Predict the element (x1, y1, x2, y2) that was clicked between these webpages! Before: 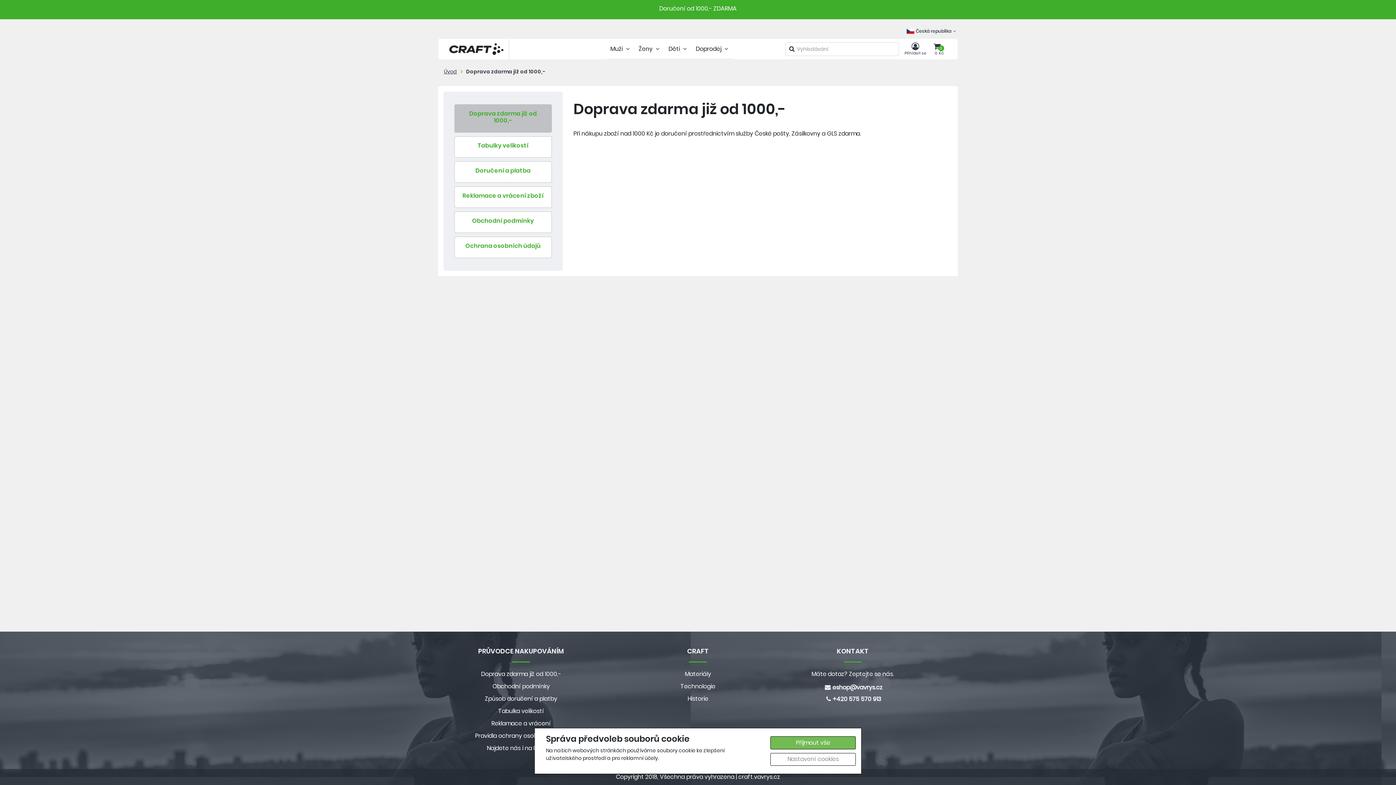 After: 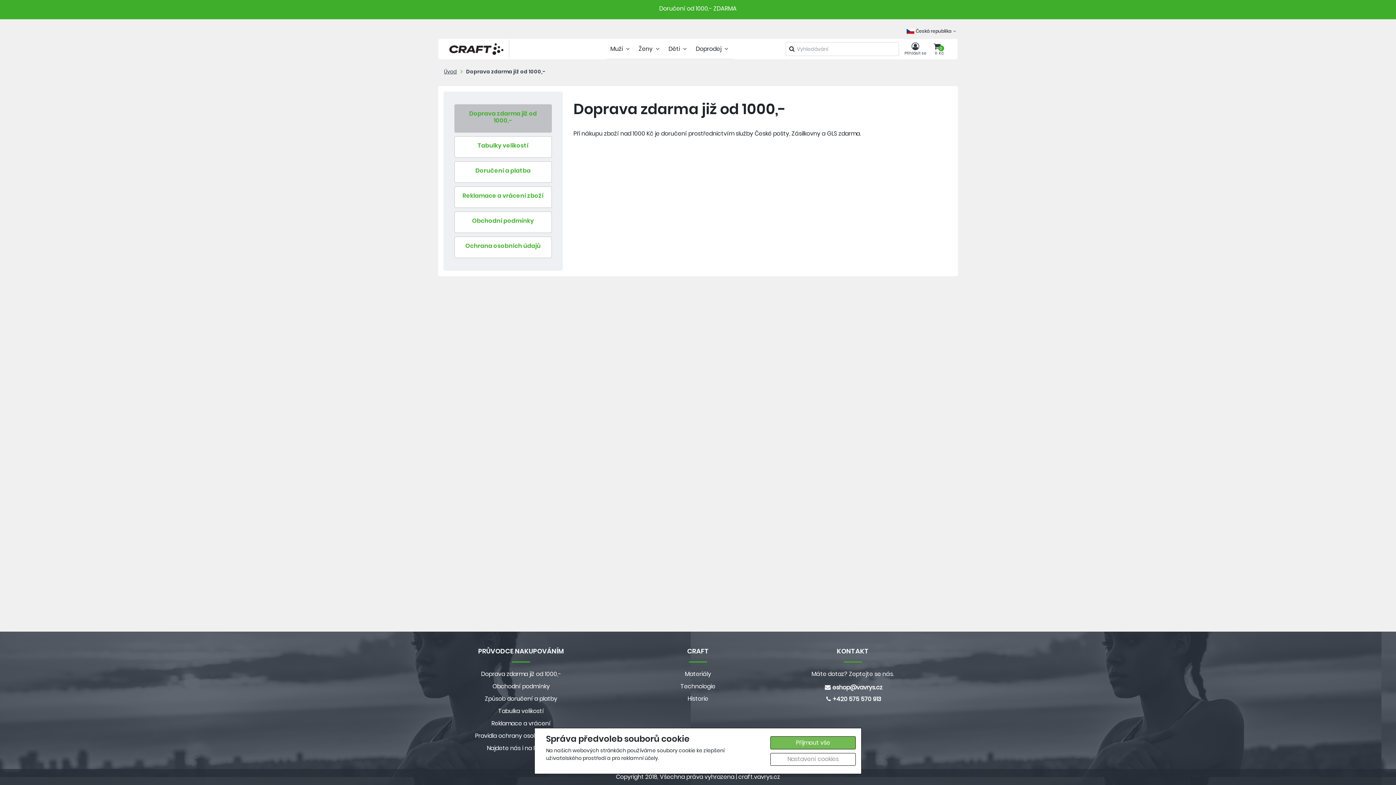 Action: label: Doprava zdarma již od 1000,- bbox: (466, 68, 545, 75)